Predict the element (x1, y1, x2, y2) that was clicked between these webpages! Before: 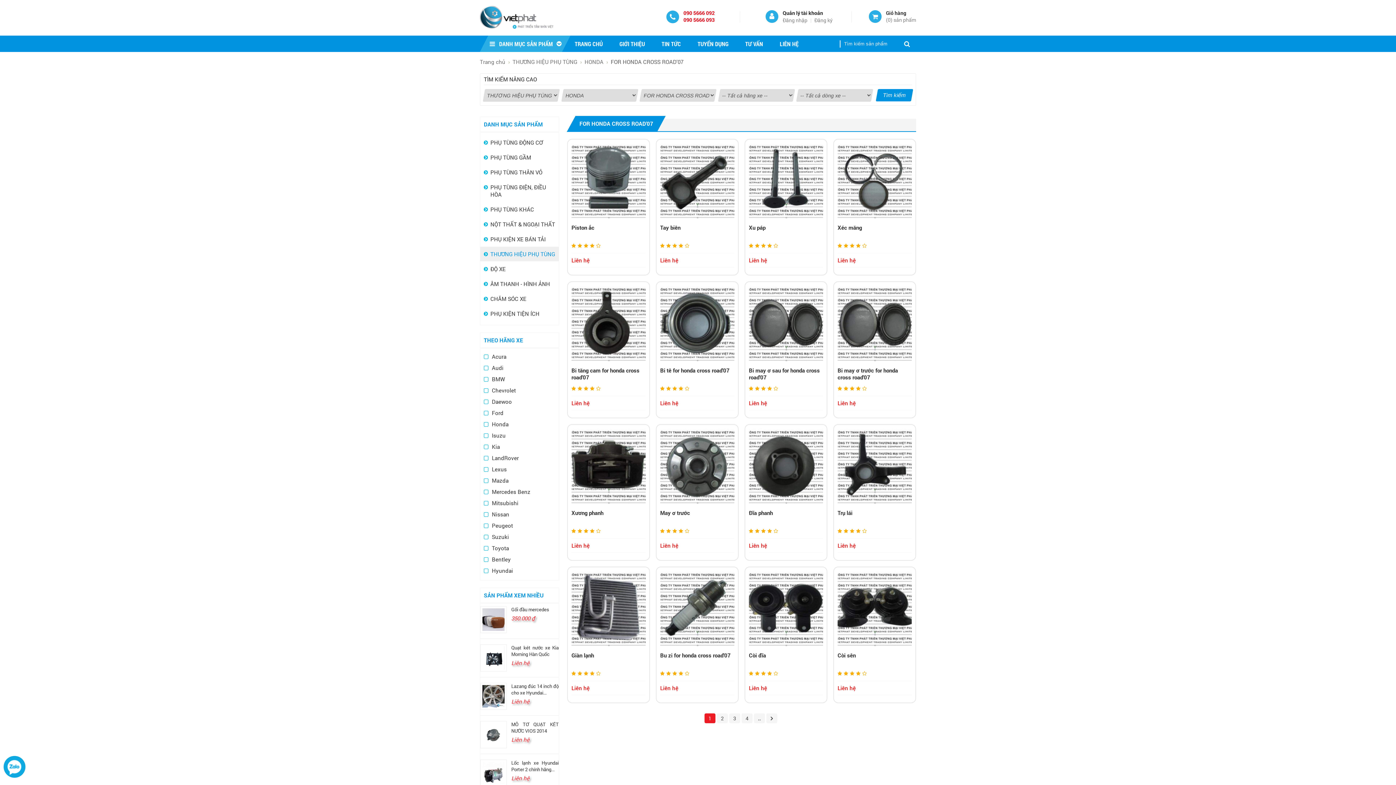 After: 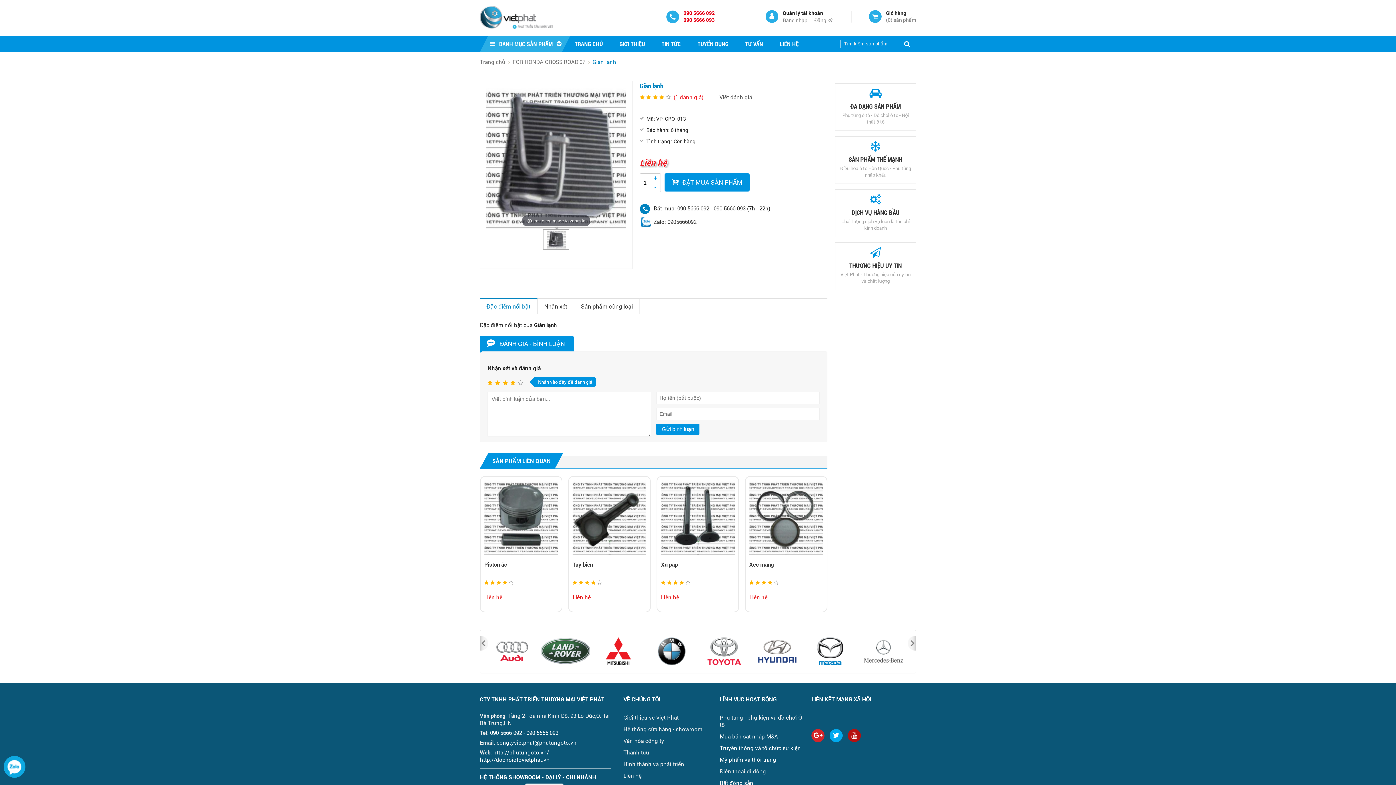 Action: label: Giàn lạnh bbox: (571, 652, 594, 659)